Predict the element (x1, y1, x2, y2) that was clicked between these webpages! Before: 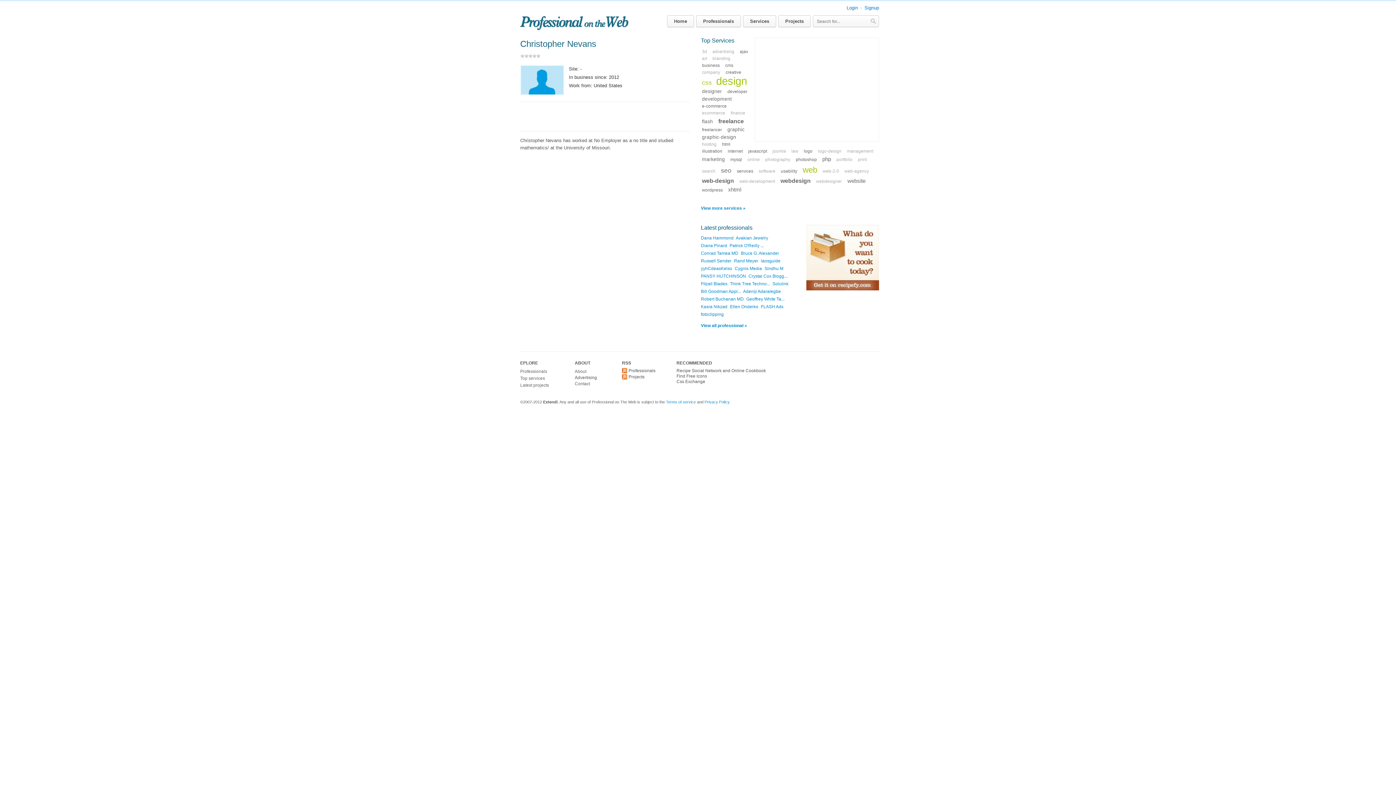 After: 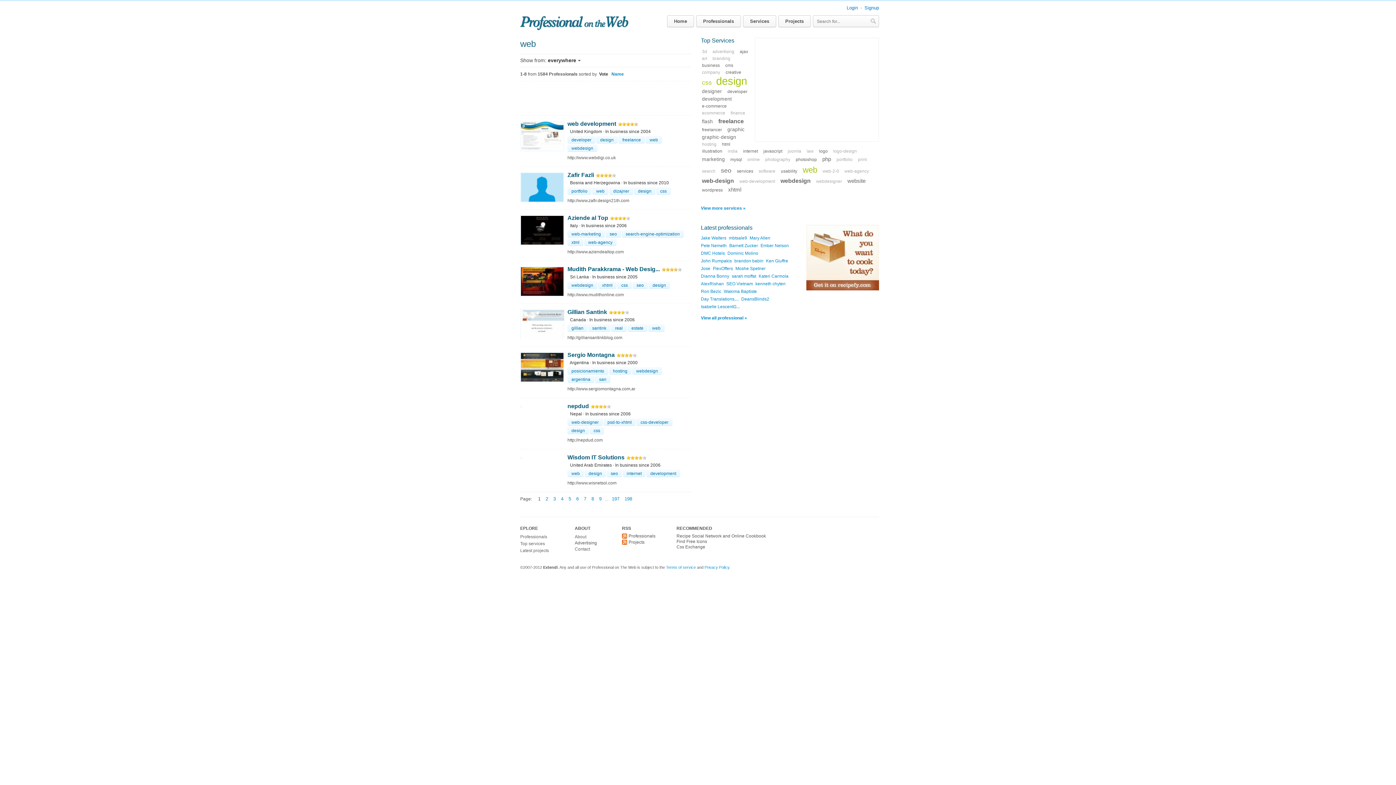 Action: bbox: (801, 165, 818, 174) label: web